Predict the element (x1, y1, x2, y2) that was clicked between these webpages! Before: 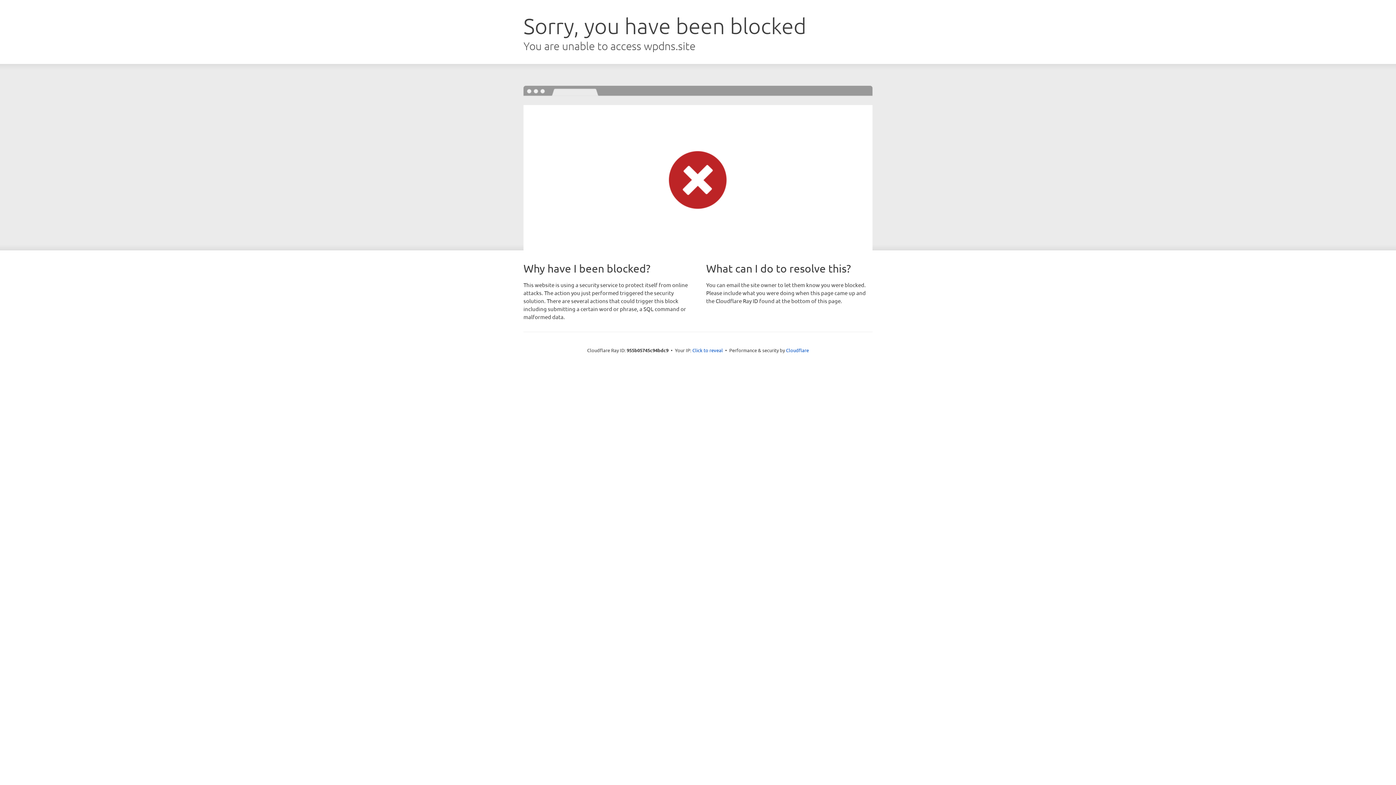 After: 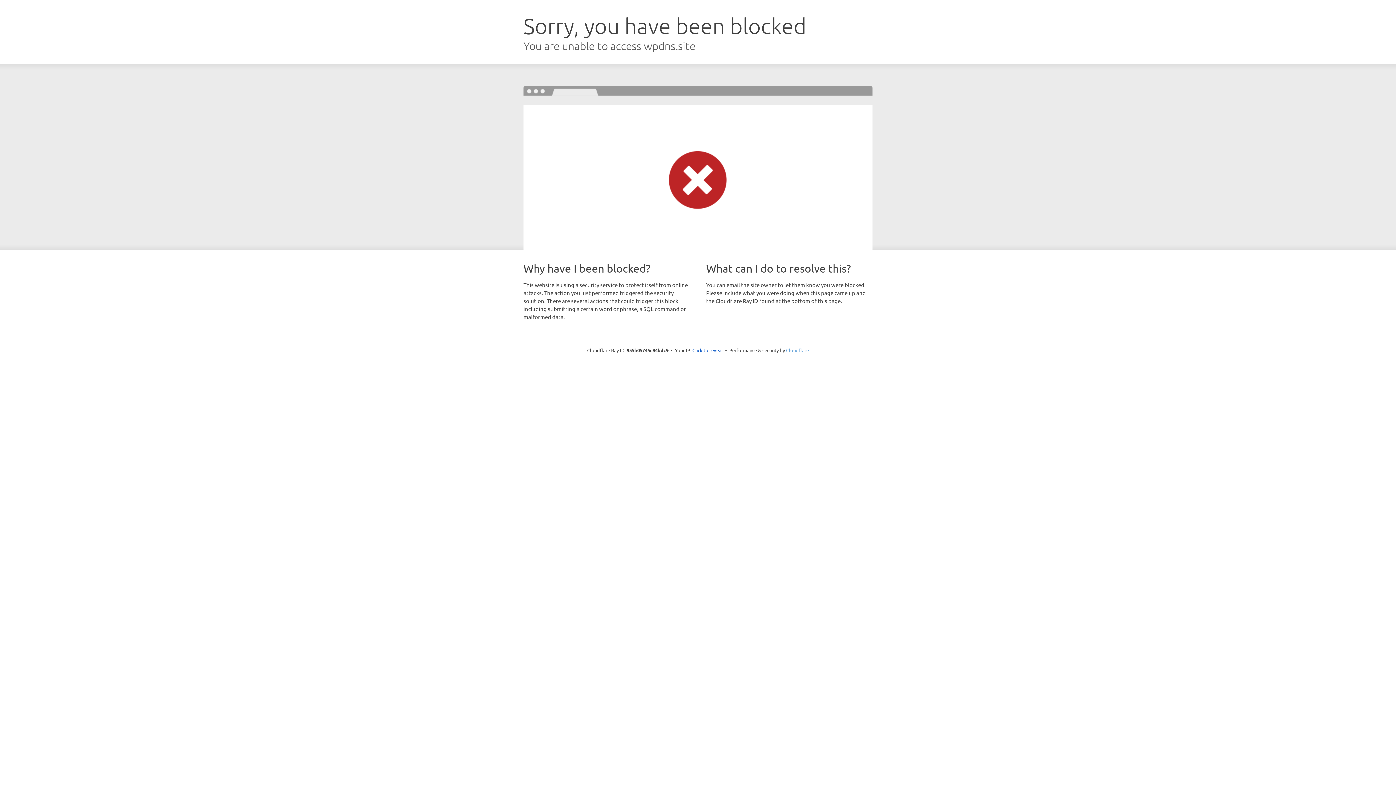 Action: bbox: (786, 347, 809, 353) label: Cloudflare